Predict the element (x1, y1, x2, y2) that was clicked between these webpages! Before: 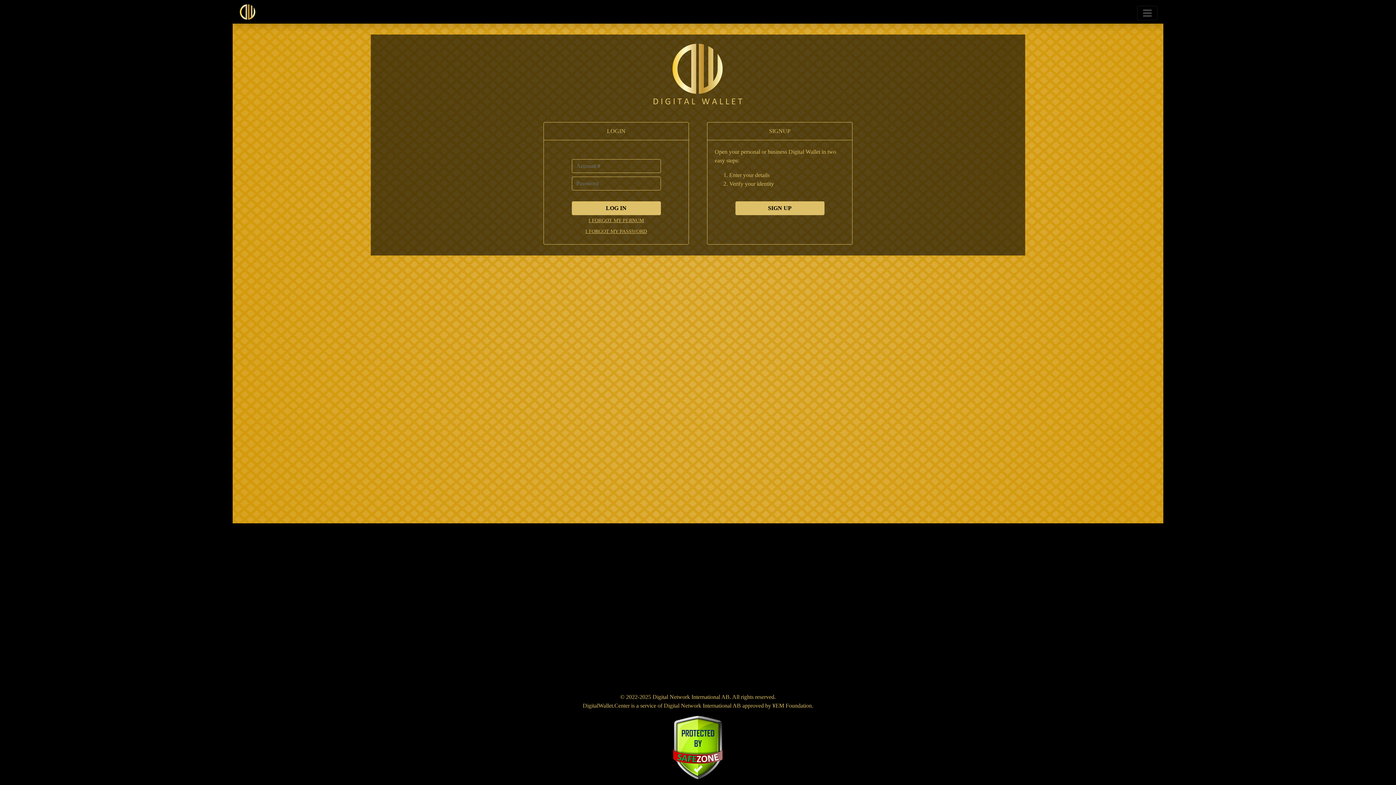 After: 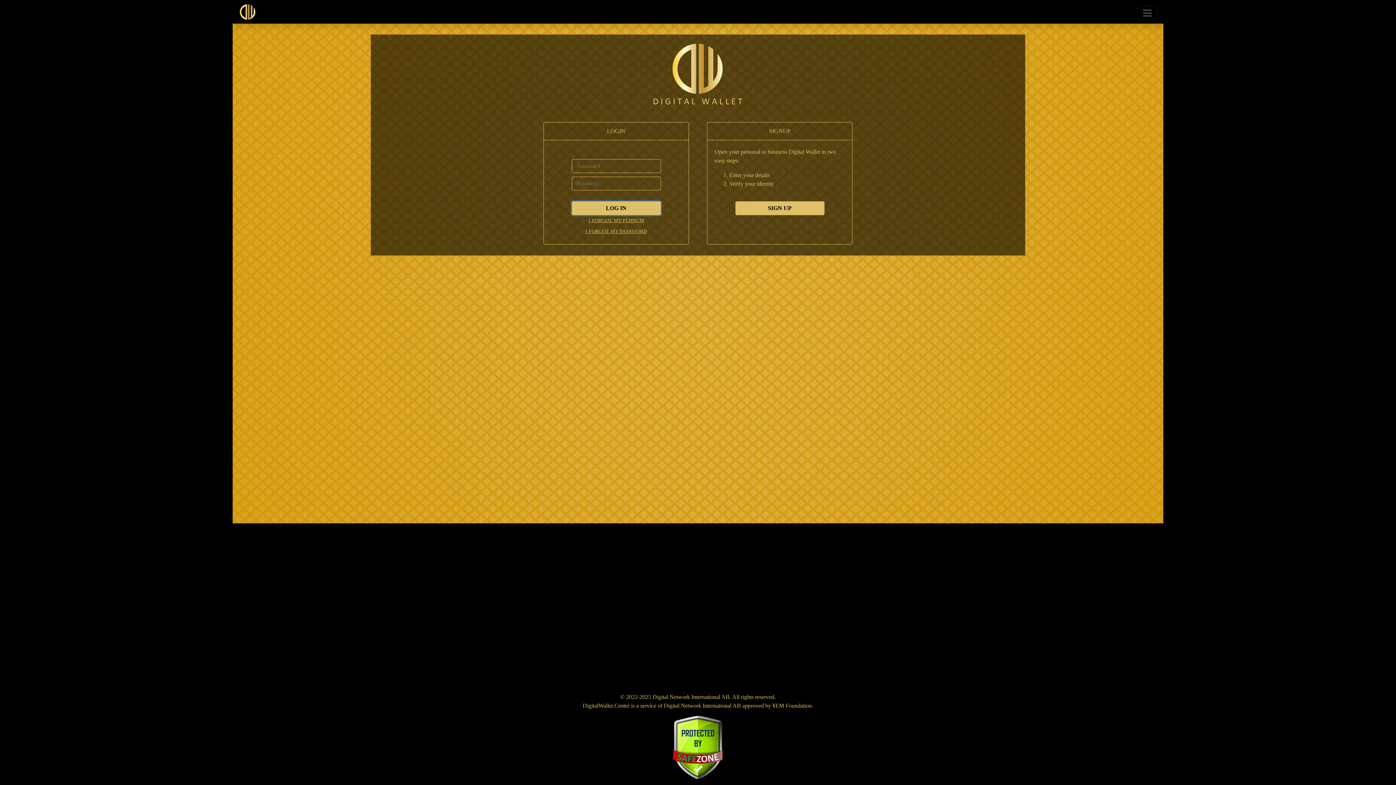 Action: bbox: (571, 201, 660, 215) label: LOG IN